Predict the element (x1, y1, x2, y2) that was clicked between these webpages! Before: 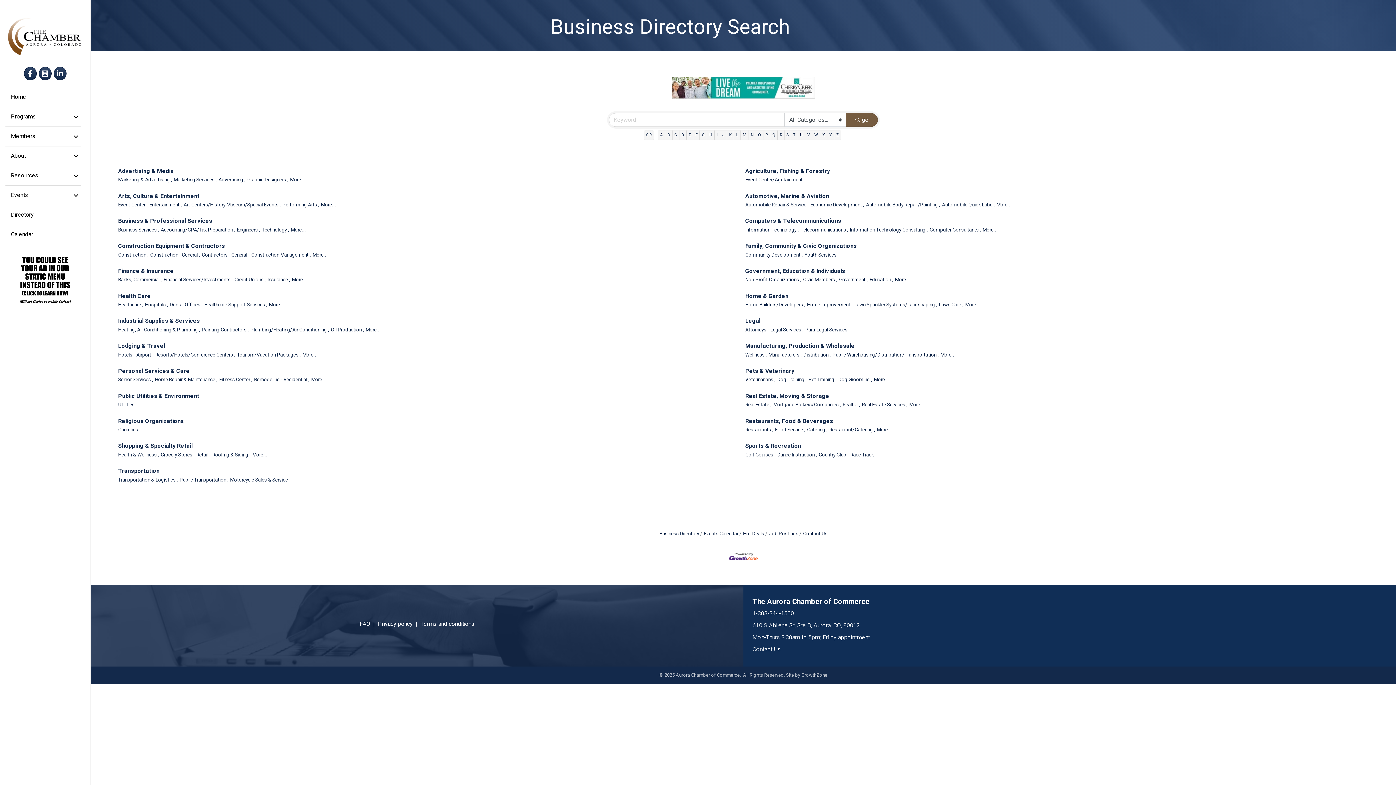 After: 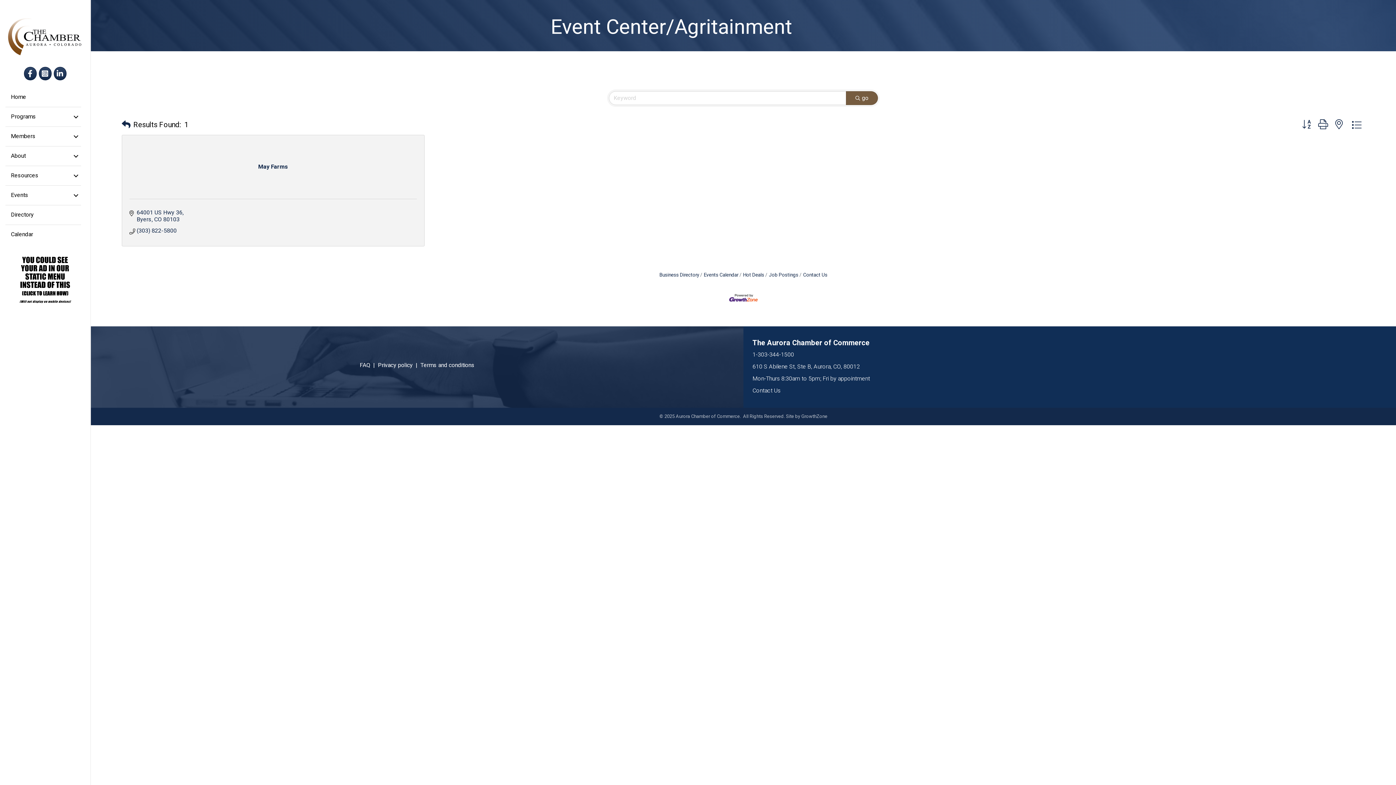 Action: label: Event Center/Agritainment bbox: (745, 176, 802, 183)